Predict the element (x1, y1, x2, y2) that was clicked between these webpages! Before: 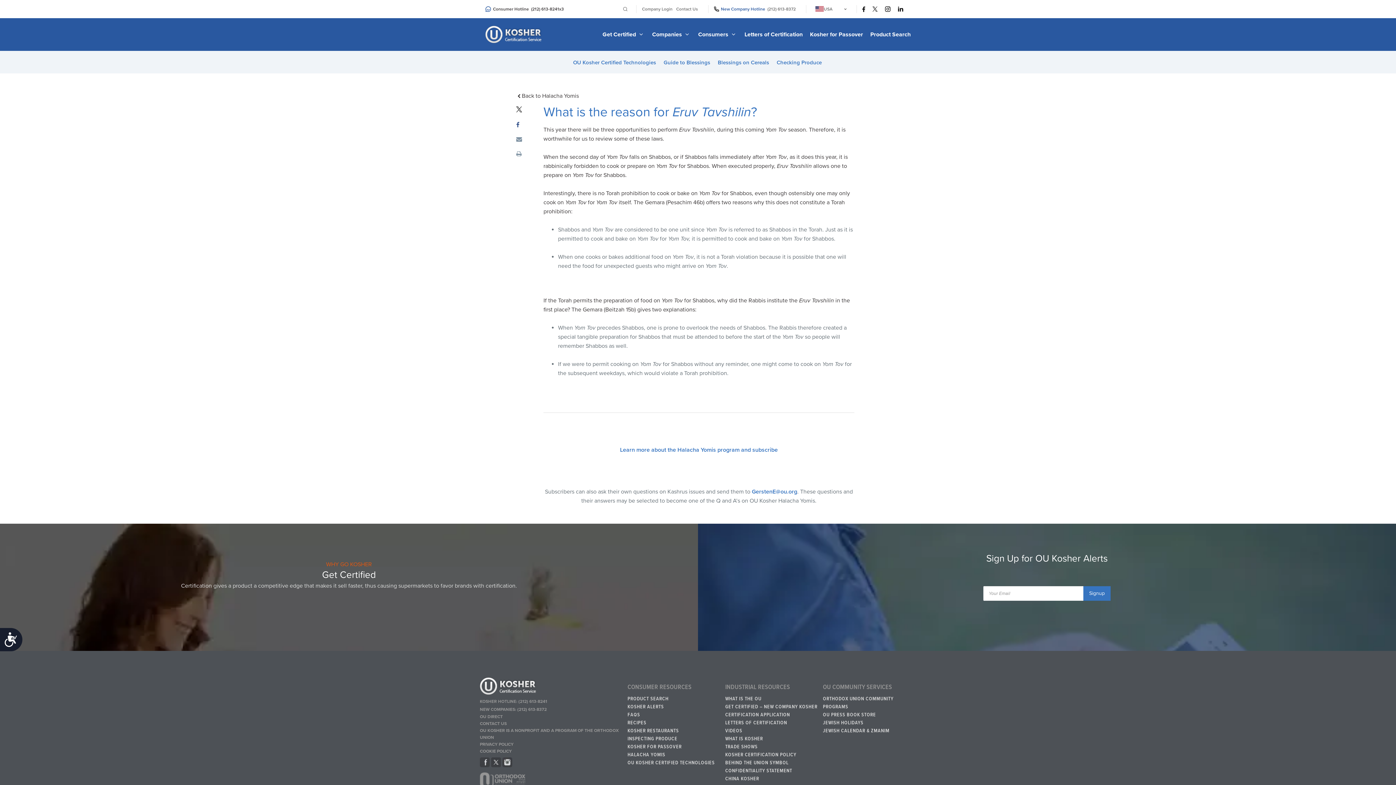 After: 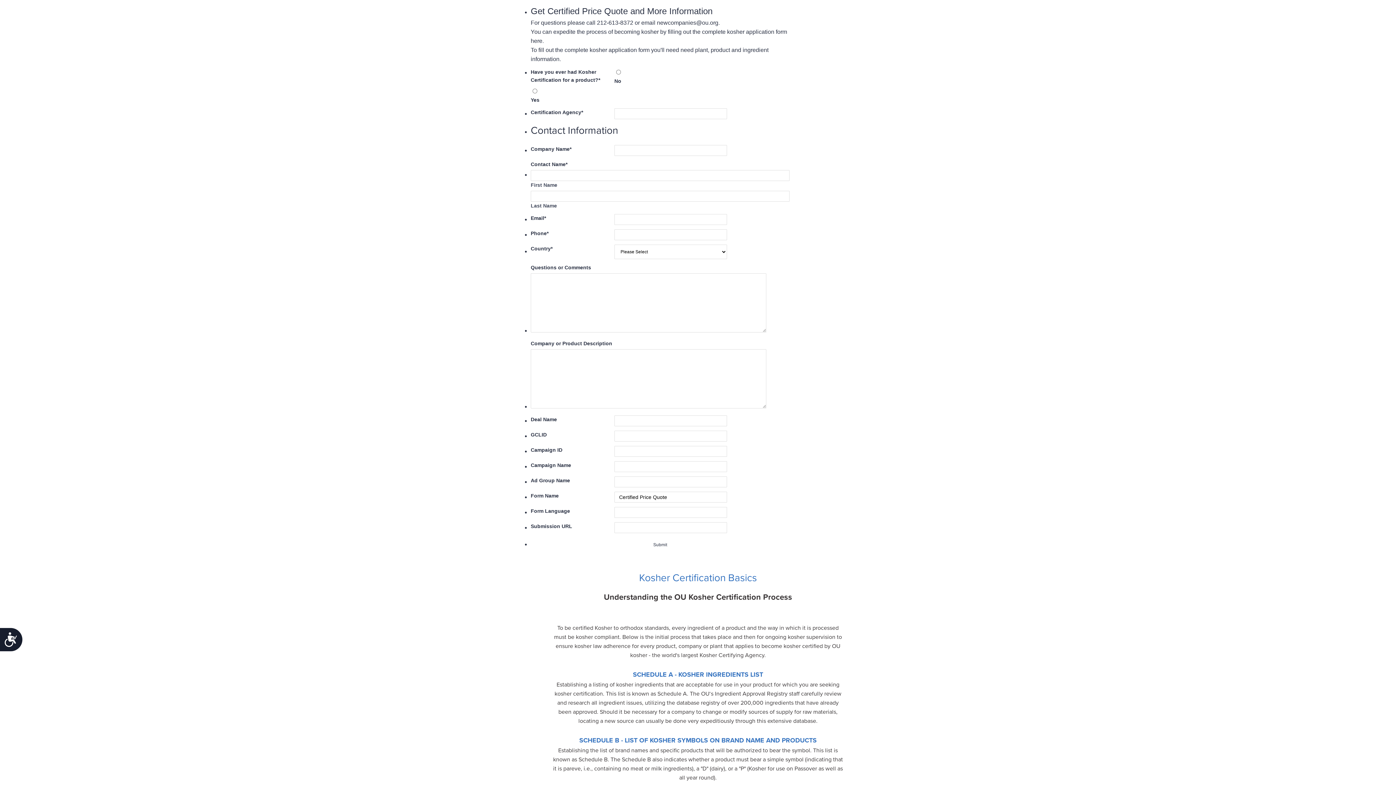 Action: label: GET CERTIFIED – NEW COMPANY KOSHER CERTIFICATION APPLICATION bbox: (725, 703, 818, 719)